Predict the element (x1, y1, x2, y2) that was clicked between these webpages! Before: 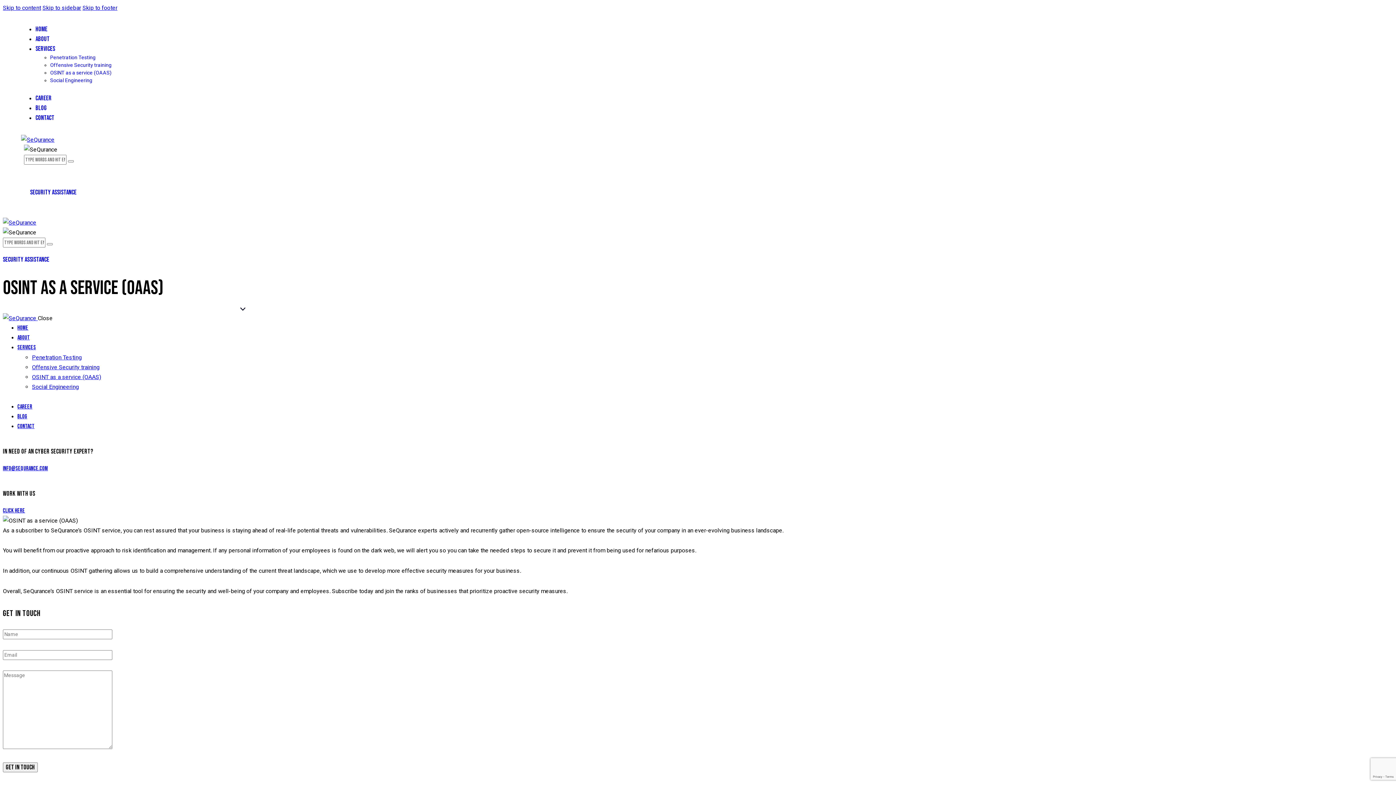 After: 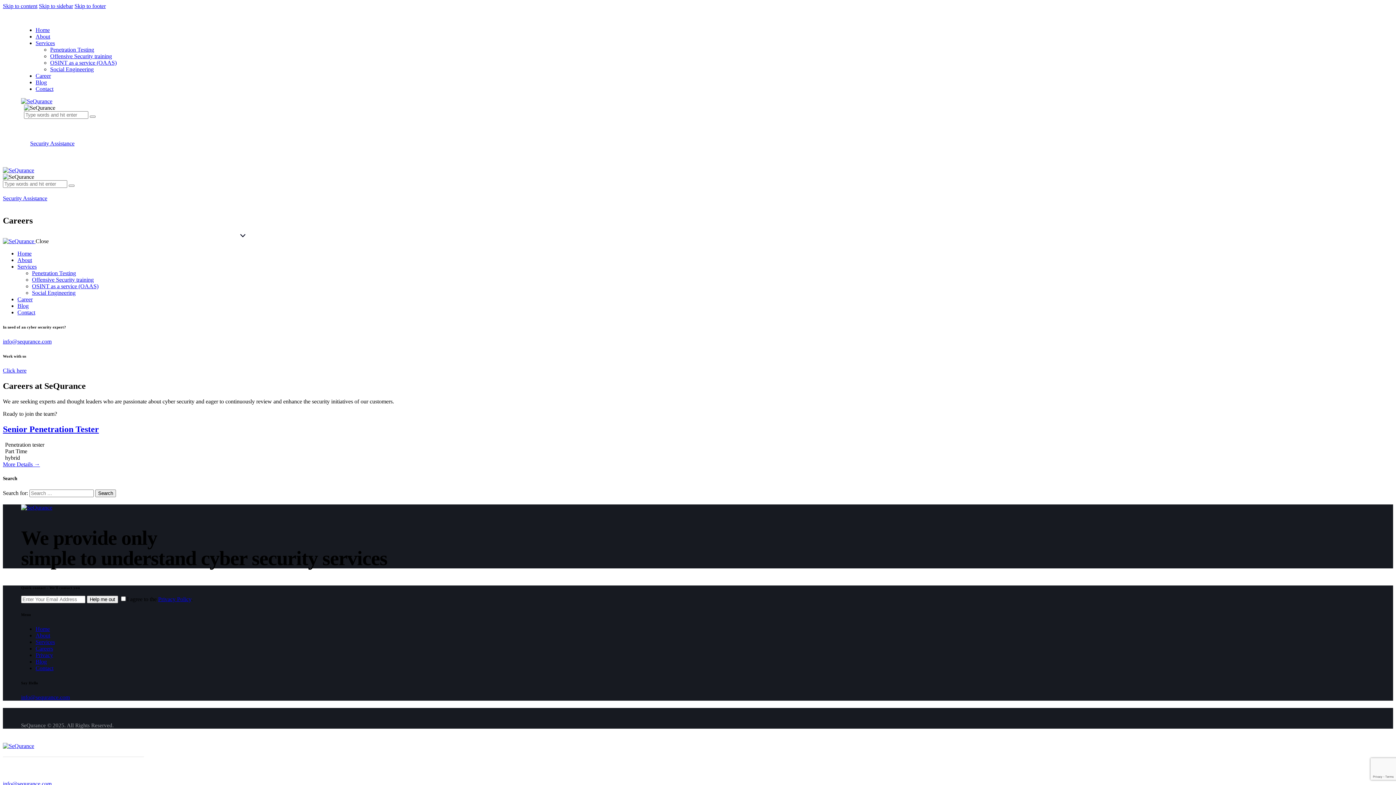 Action: bbox: (35, 94, 51, 102) label: CAREER